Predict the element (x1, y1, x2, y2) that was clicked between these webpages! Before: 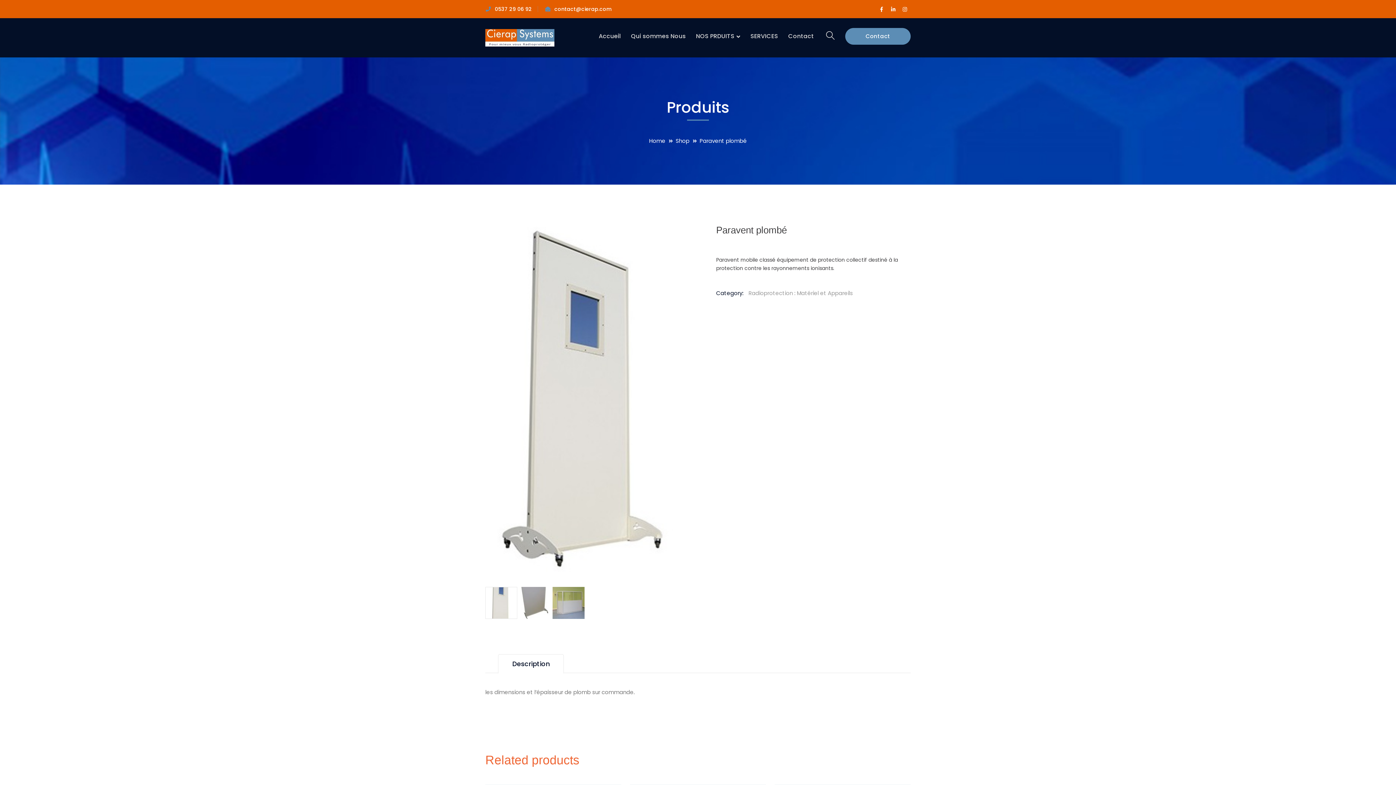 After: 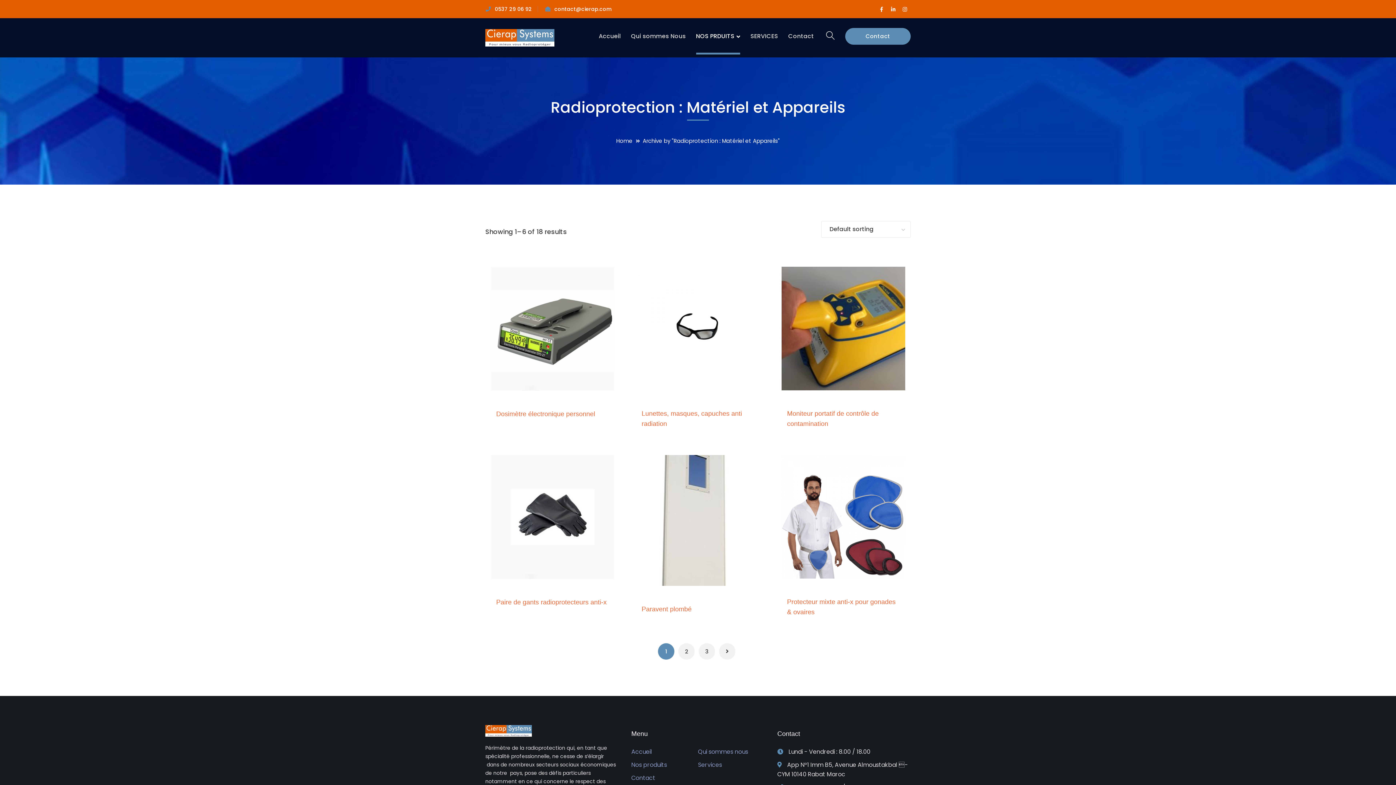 Action: bbox: (745, 289, 853, 296) label: Radioprotection : Matériel et Appareils